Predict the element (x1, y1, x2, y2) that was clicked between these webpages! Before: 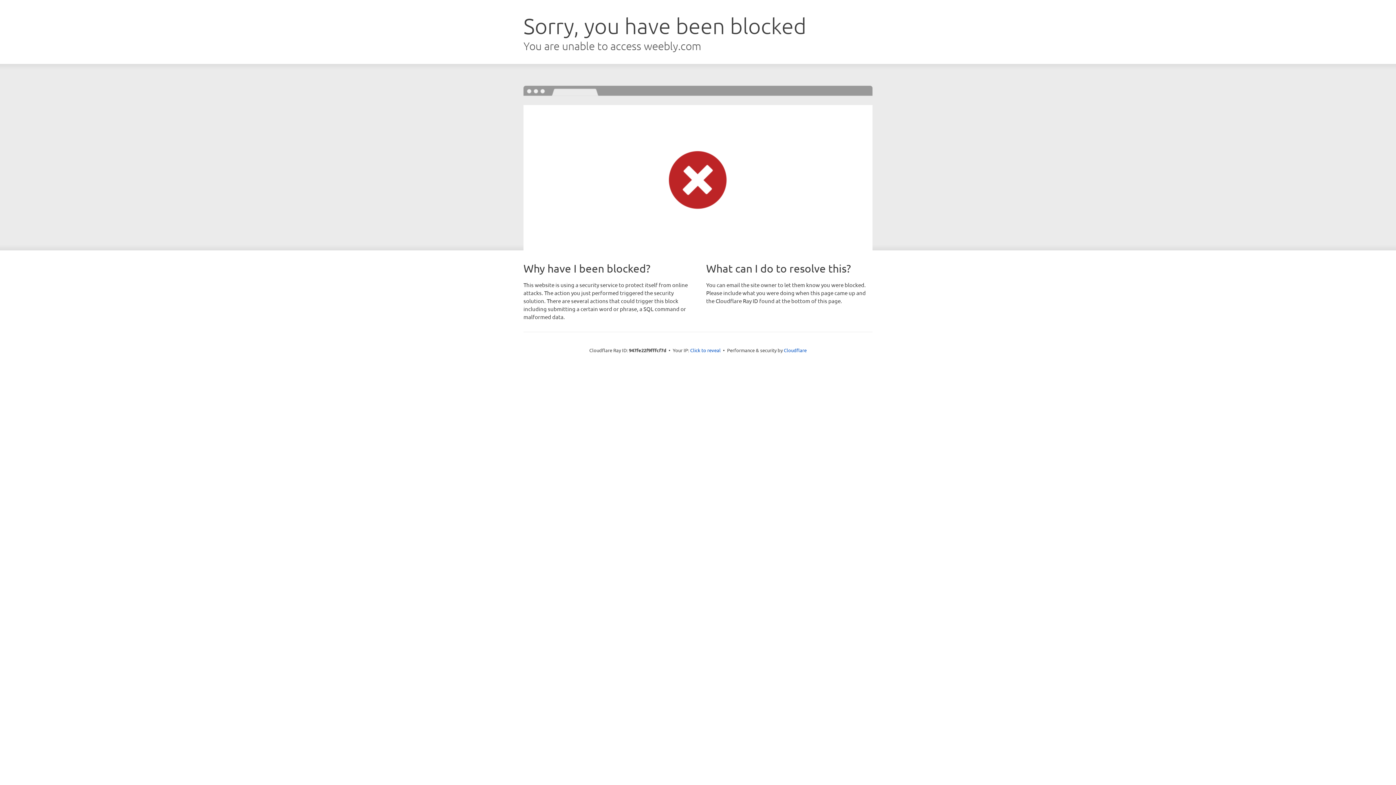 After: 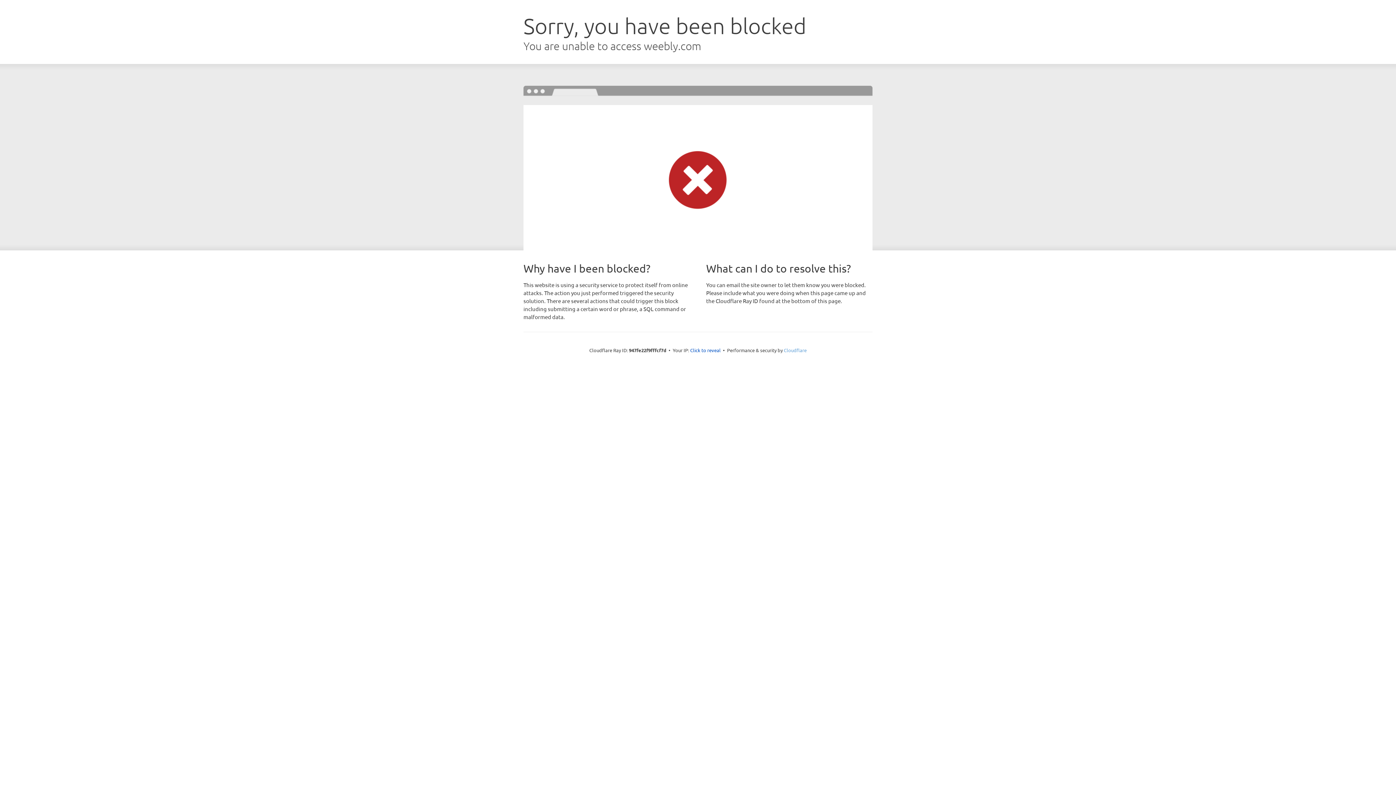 Action: bbox: (784, 347, 806, 353) label: Cloudflare